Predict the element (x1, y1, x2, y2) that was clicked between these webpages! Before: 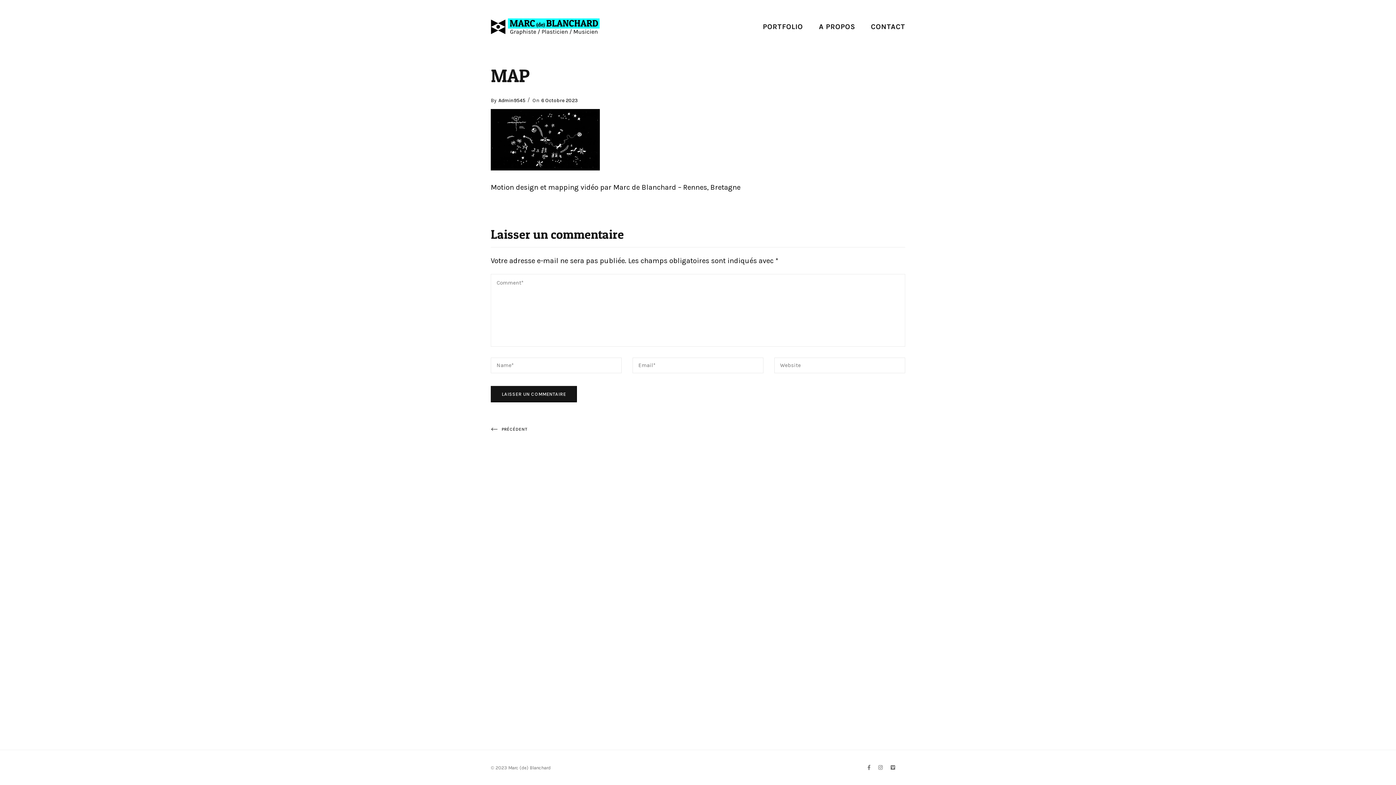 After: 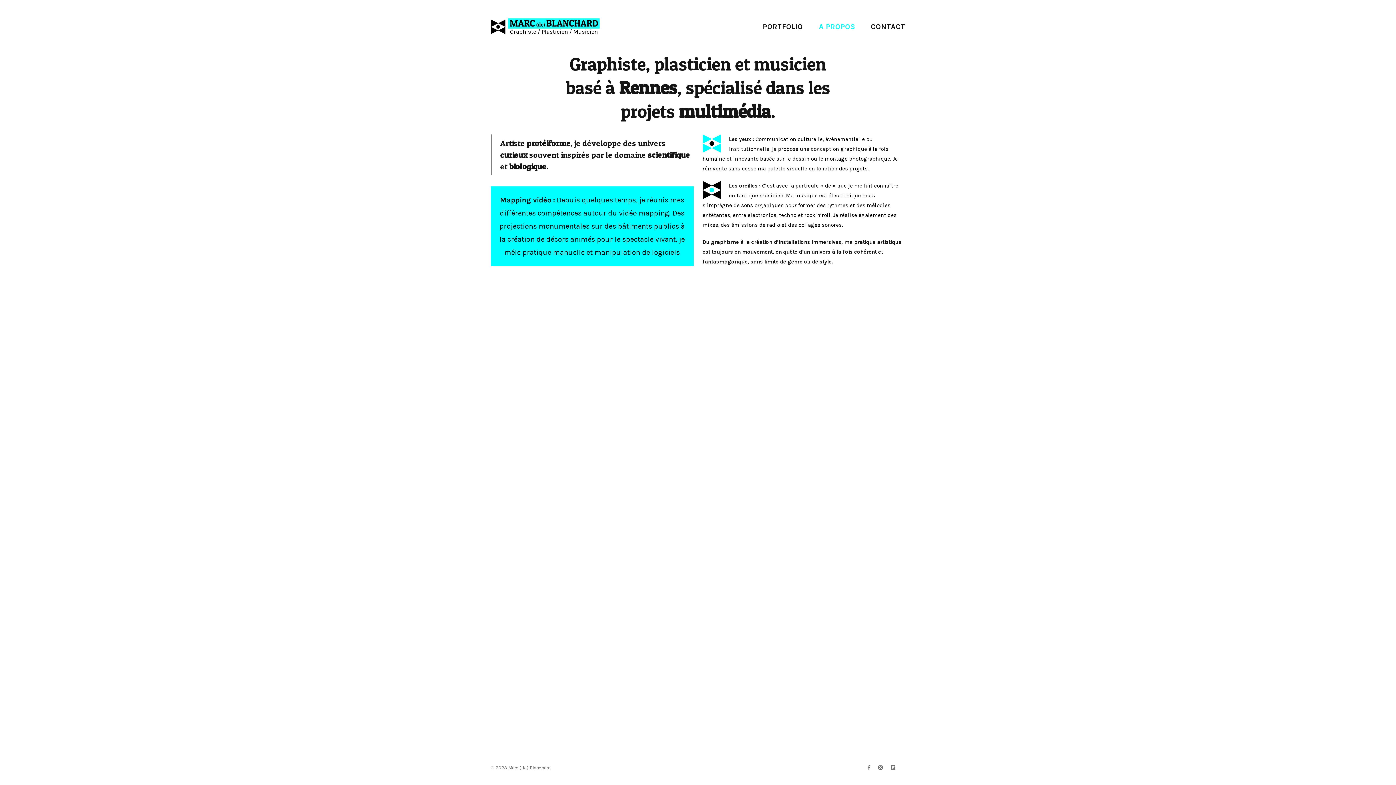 Action: label: A PROPOS bbox: (819, 22, 855, 30)